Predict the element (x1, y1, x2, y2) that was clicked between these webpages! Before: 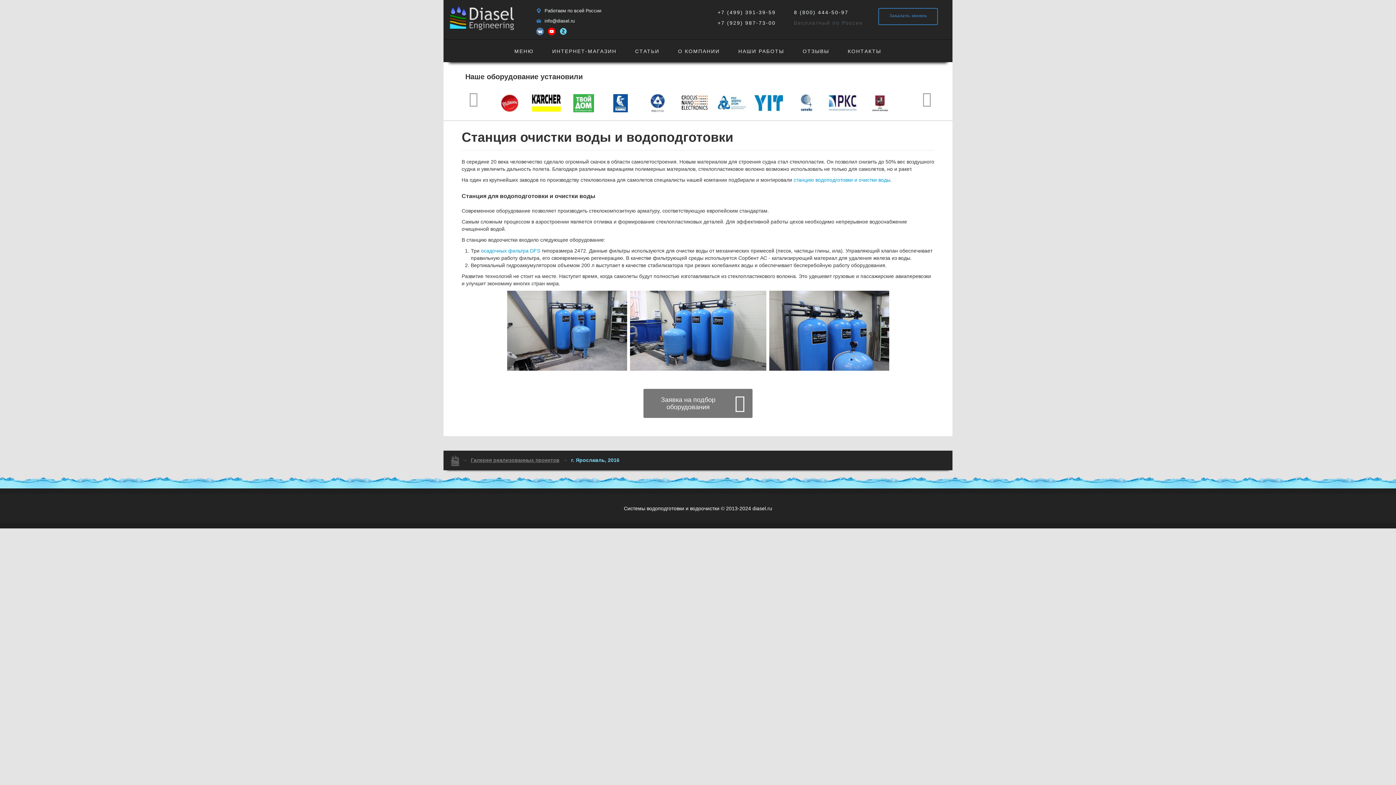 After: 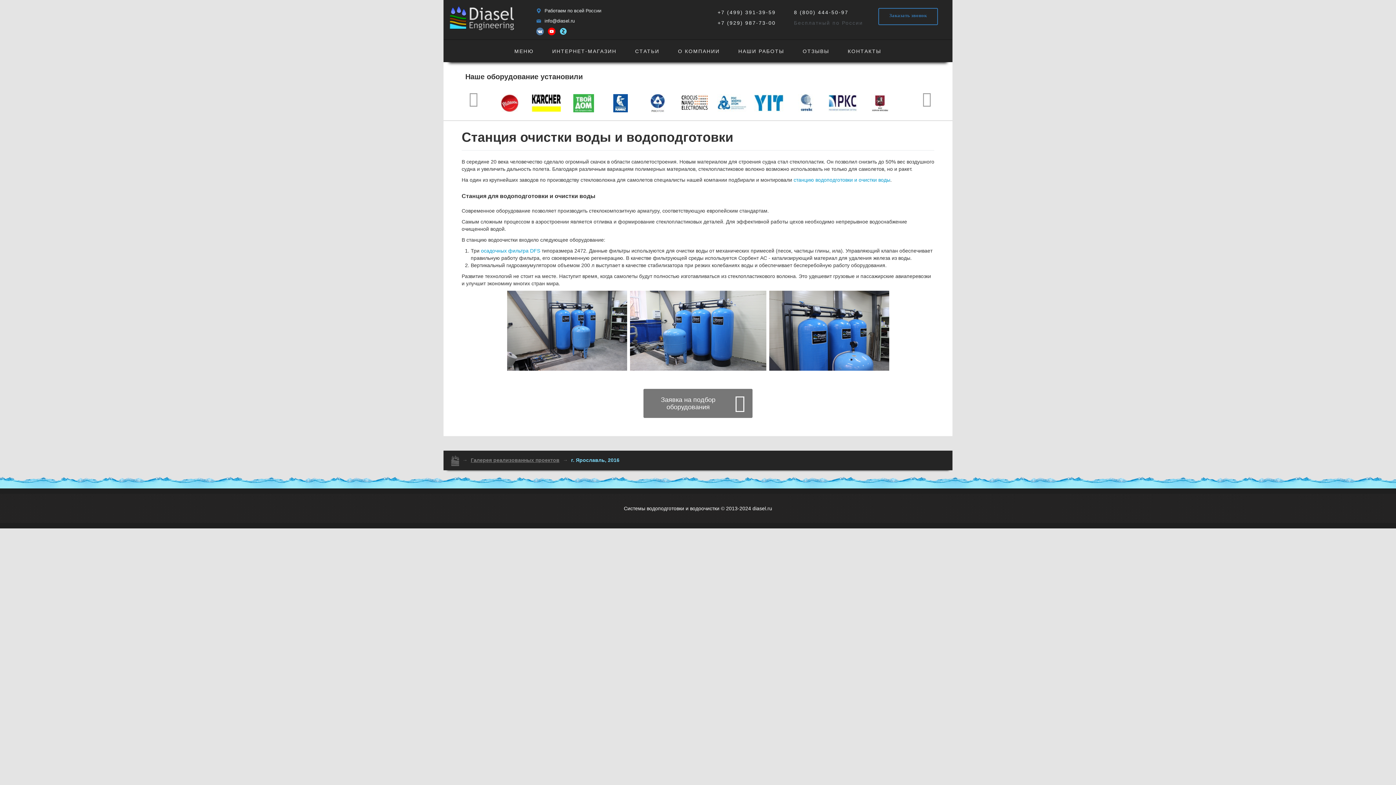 Action: bbox: (717, 9, 776, 15) label: +7 (499) 391-39-59